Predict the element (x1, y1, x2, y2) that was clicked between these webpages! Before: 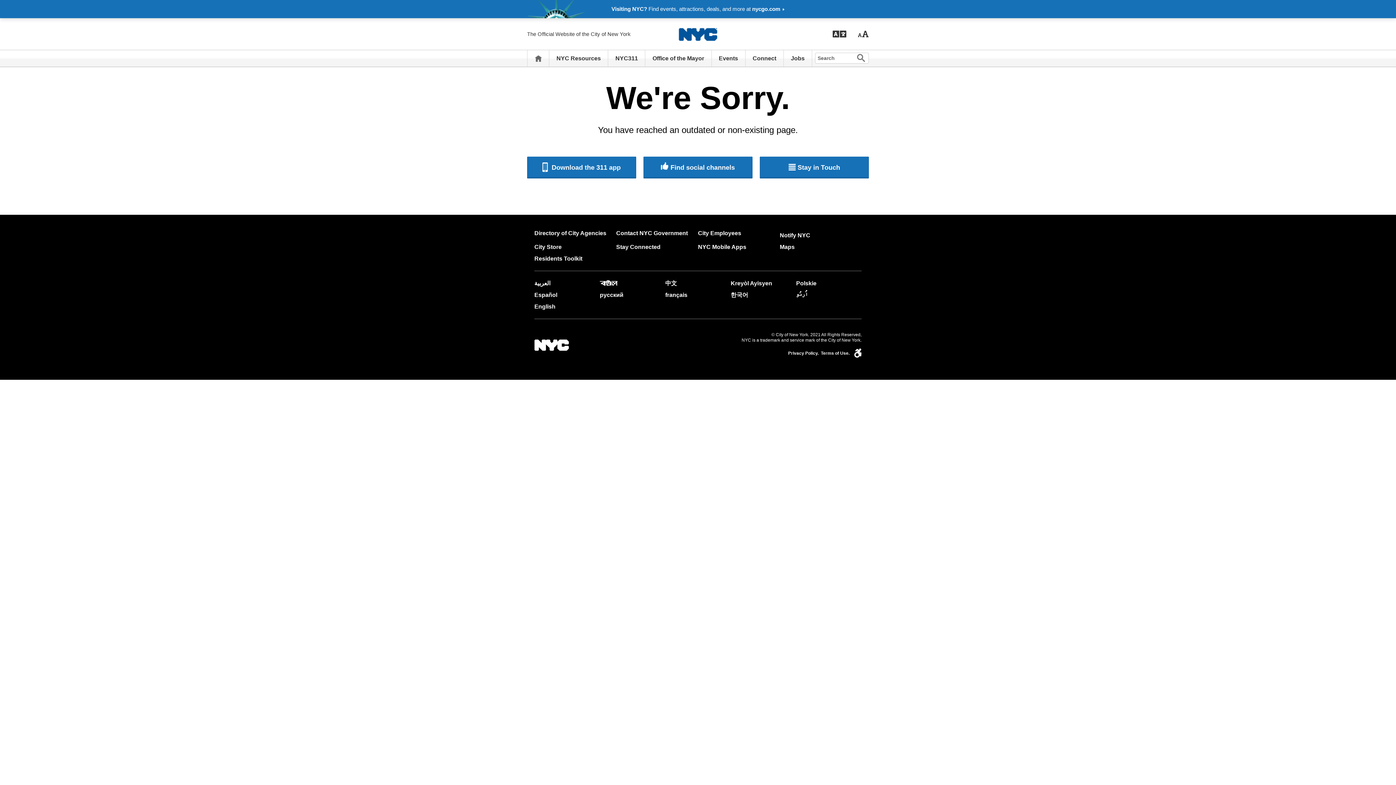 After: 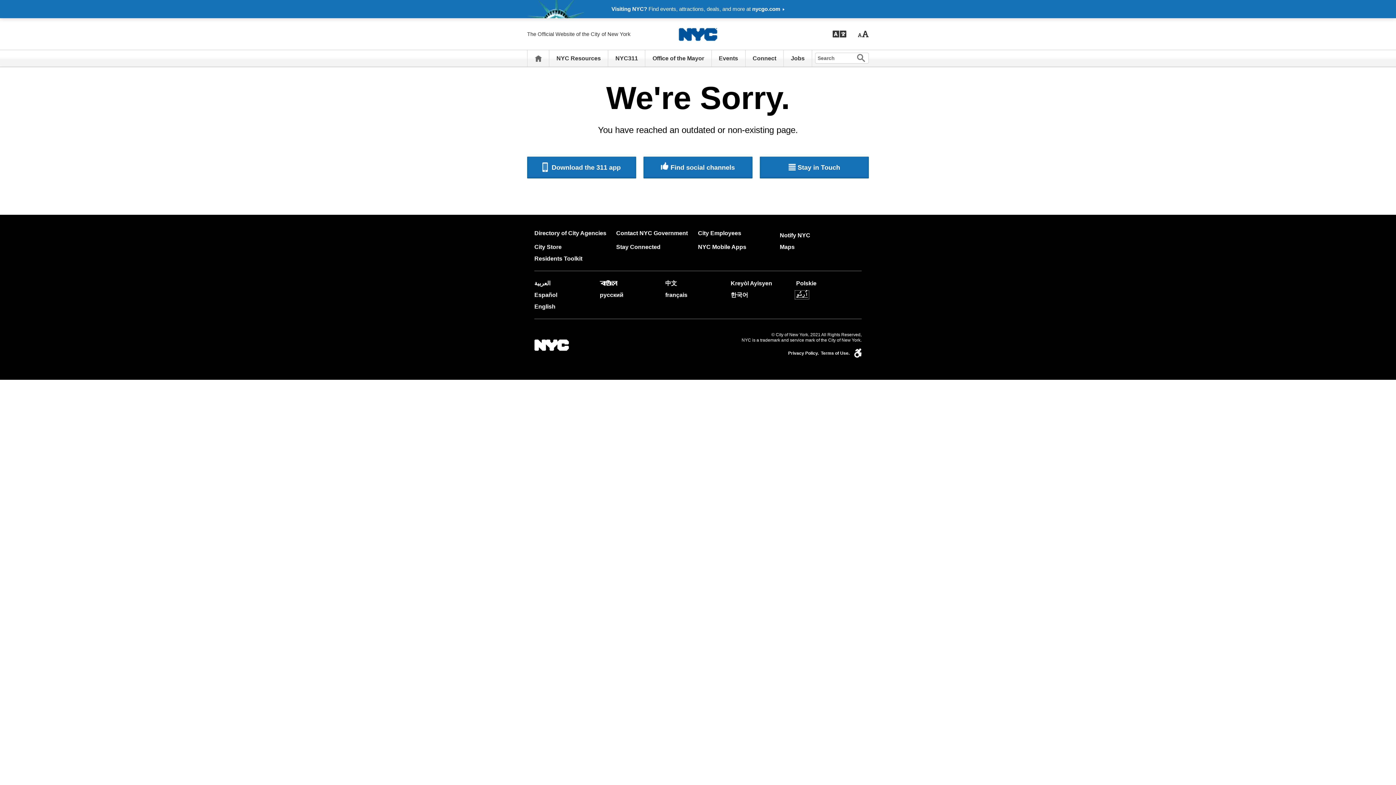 Action: bbox: (796, 292, 808, 298) label: اُردُو